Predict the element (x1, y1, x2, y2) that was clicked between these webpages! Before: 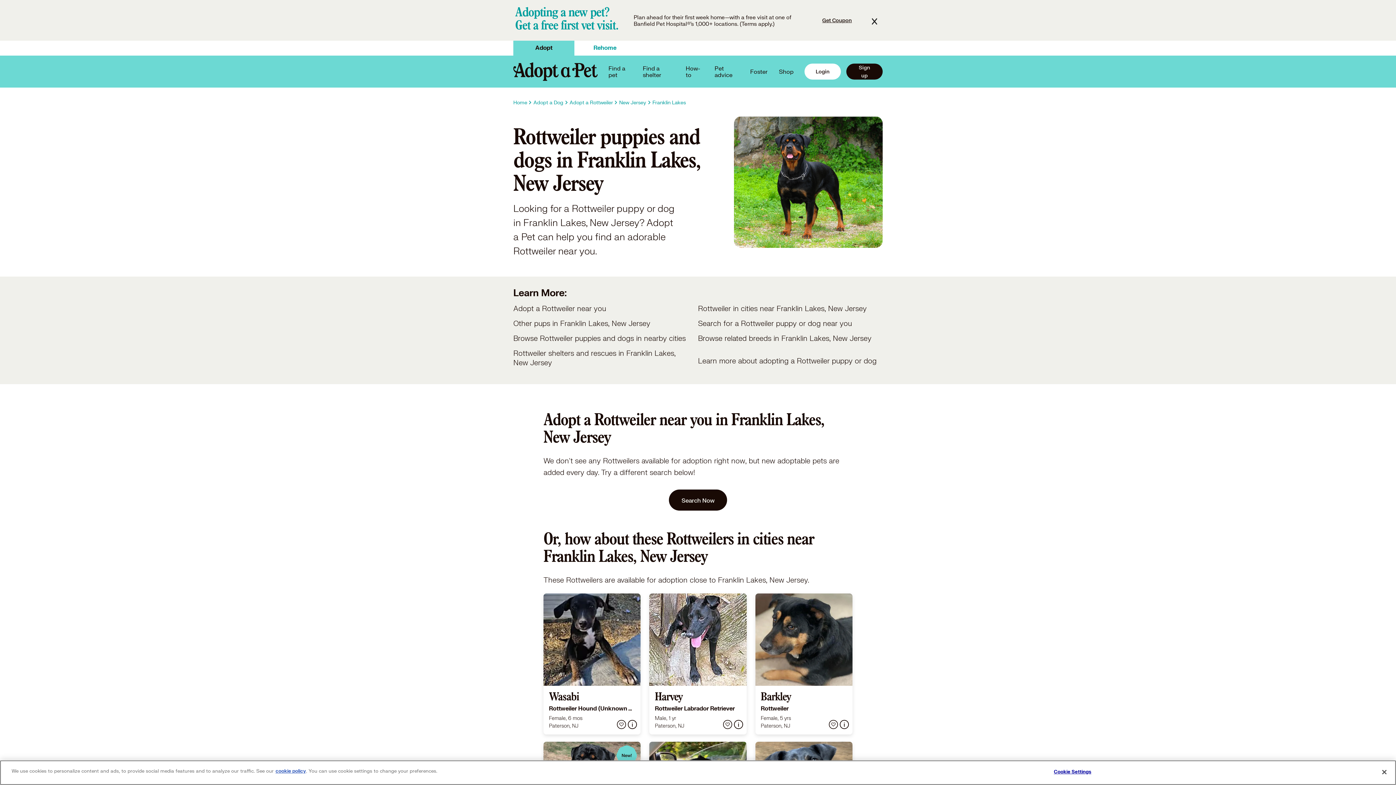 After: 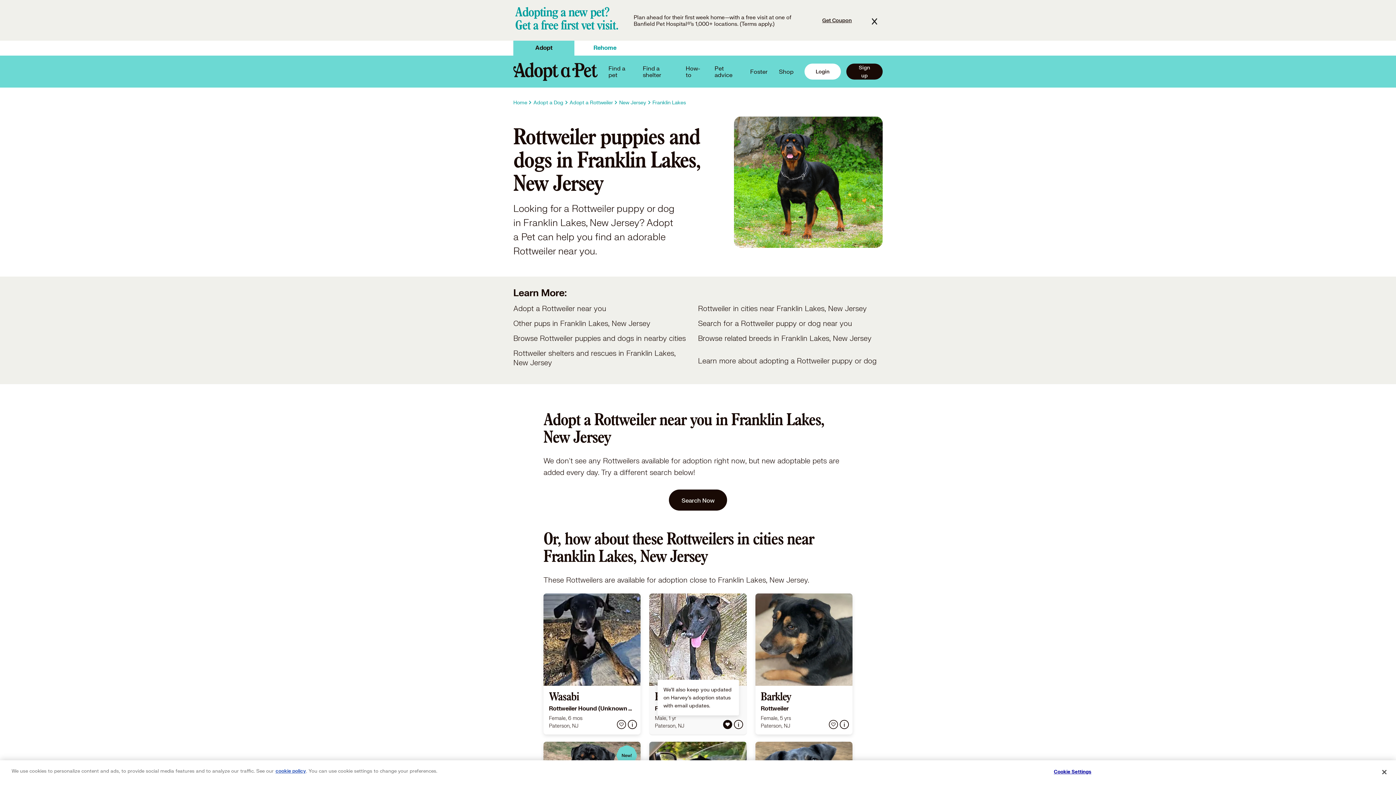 Action: label: heart icon for favorite pet bbox: (723, 720, 732, 729)